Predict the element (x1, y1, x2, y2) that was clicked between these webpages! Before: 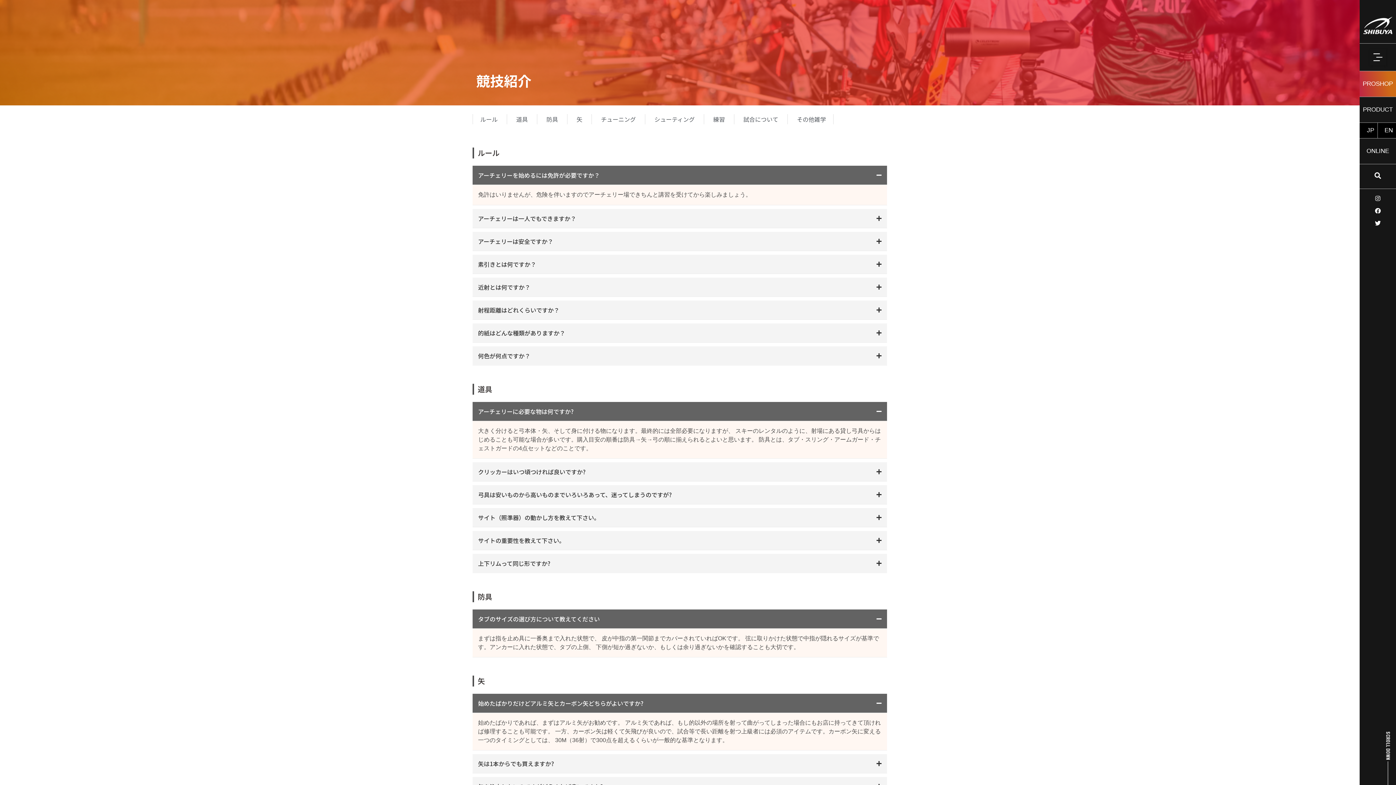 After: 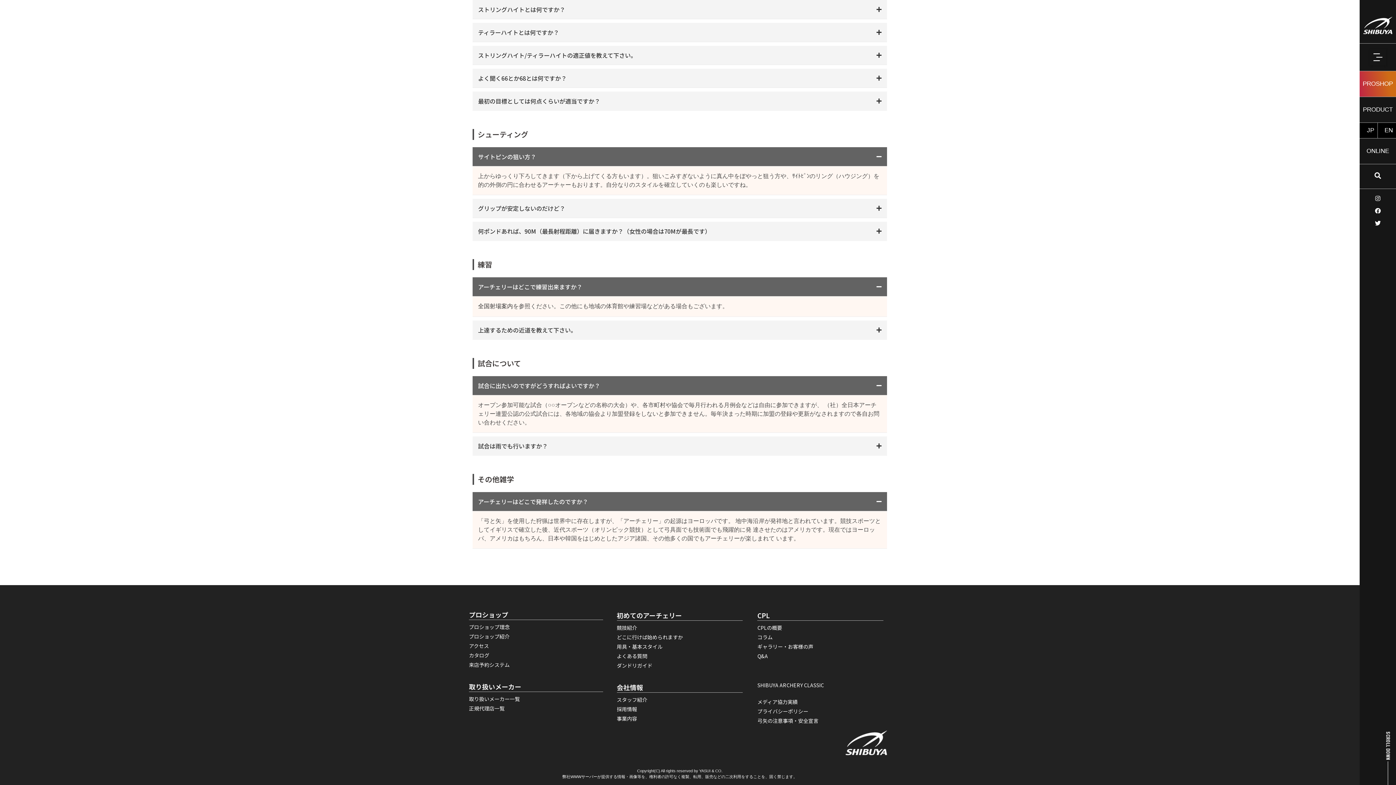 Action: bbox: (654, 114, 694, 124) label: シューティング